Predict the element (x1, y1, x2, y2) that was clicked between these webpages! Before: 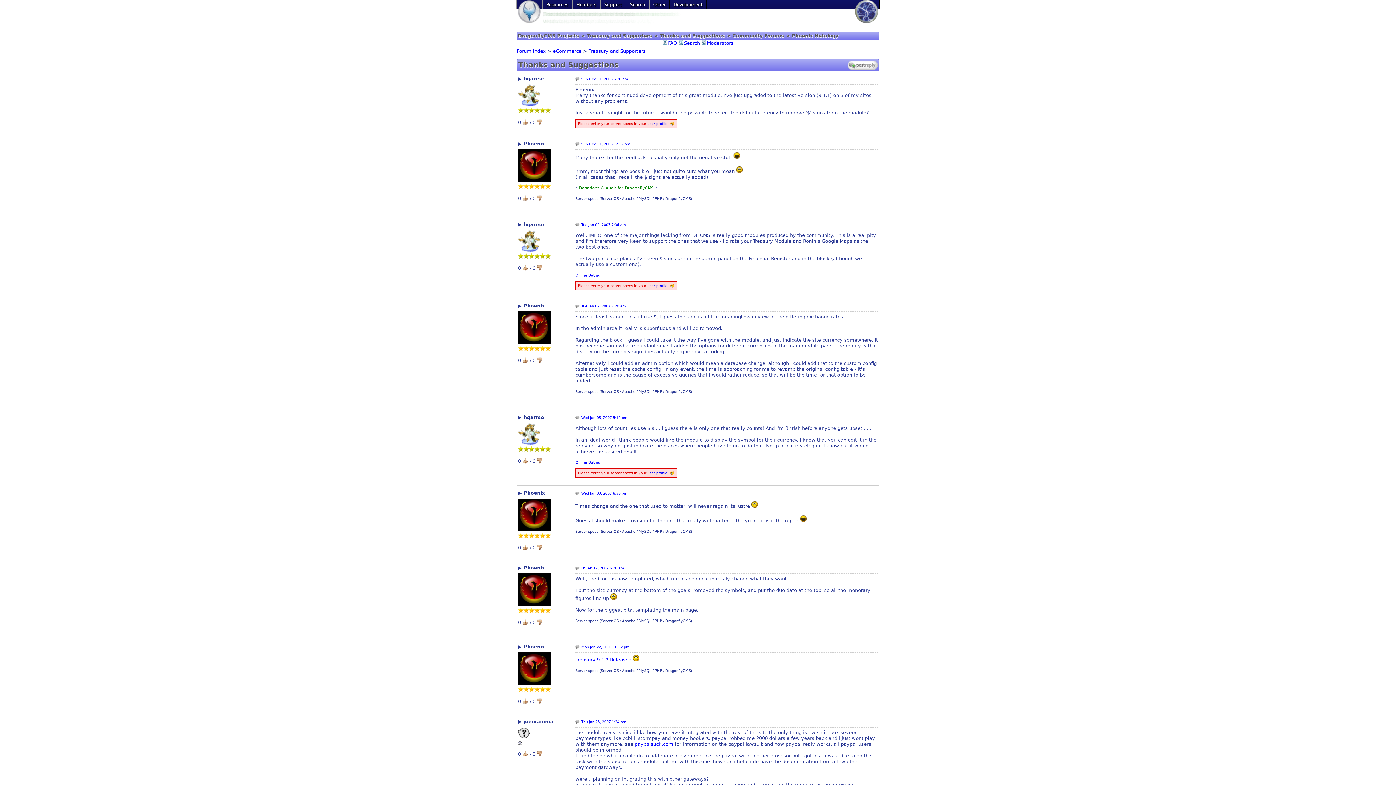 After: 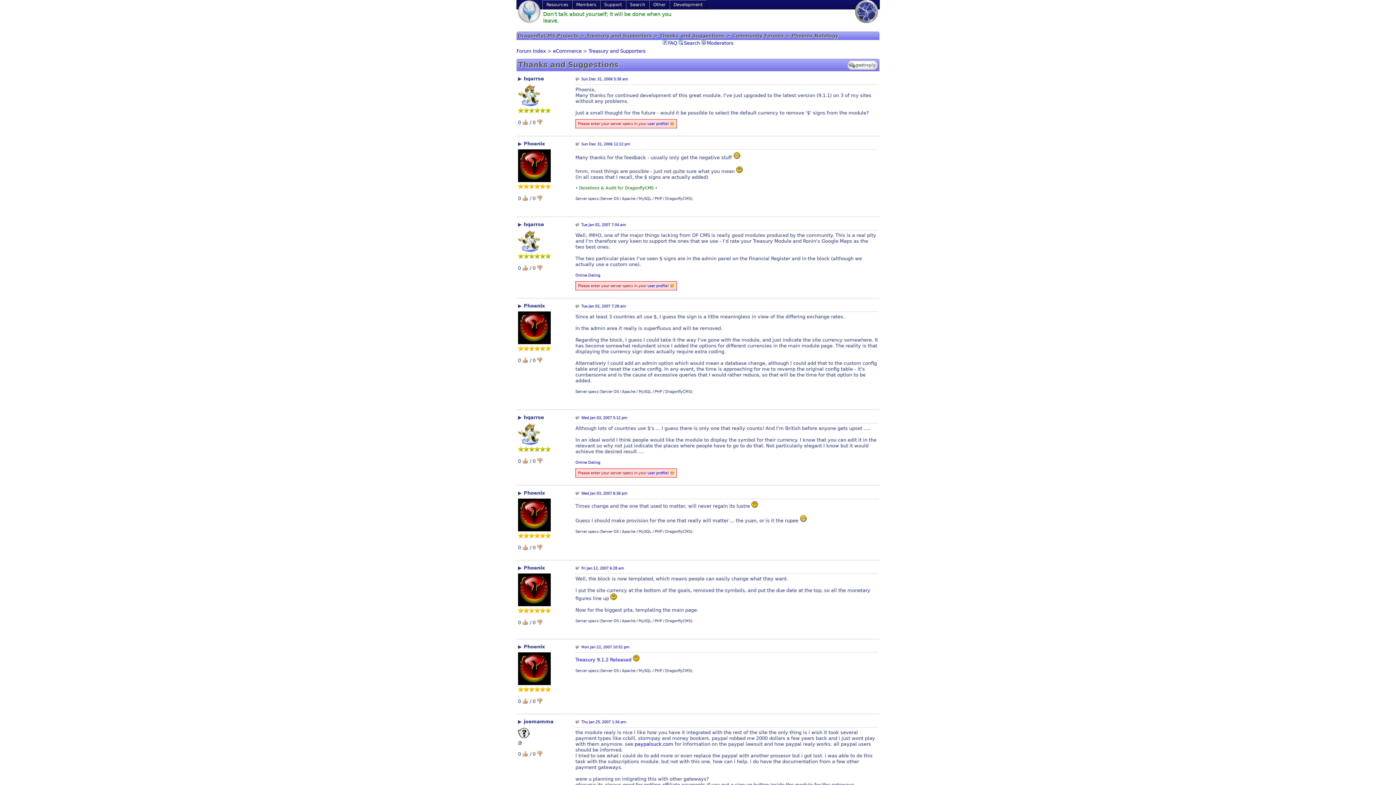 Action: label: 👎 bbox: (537, 195, 543, 201)